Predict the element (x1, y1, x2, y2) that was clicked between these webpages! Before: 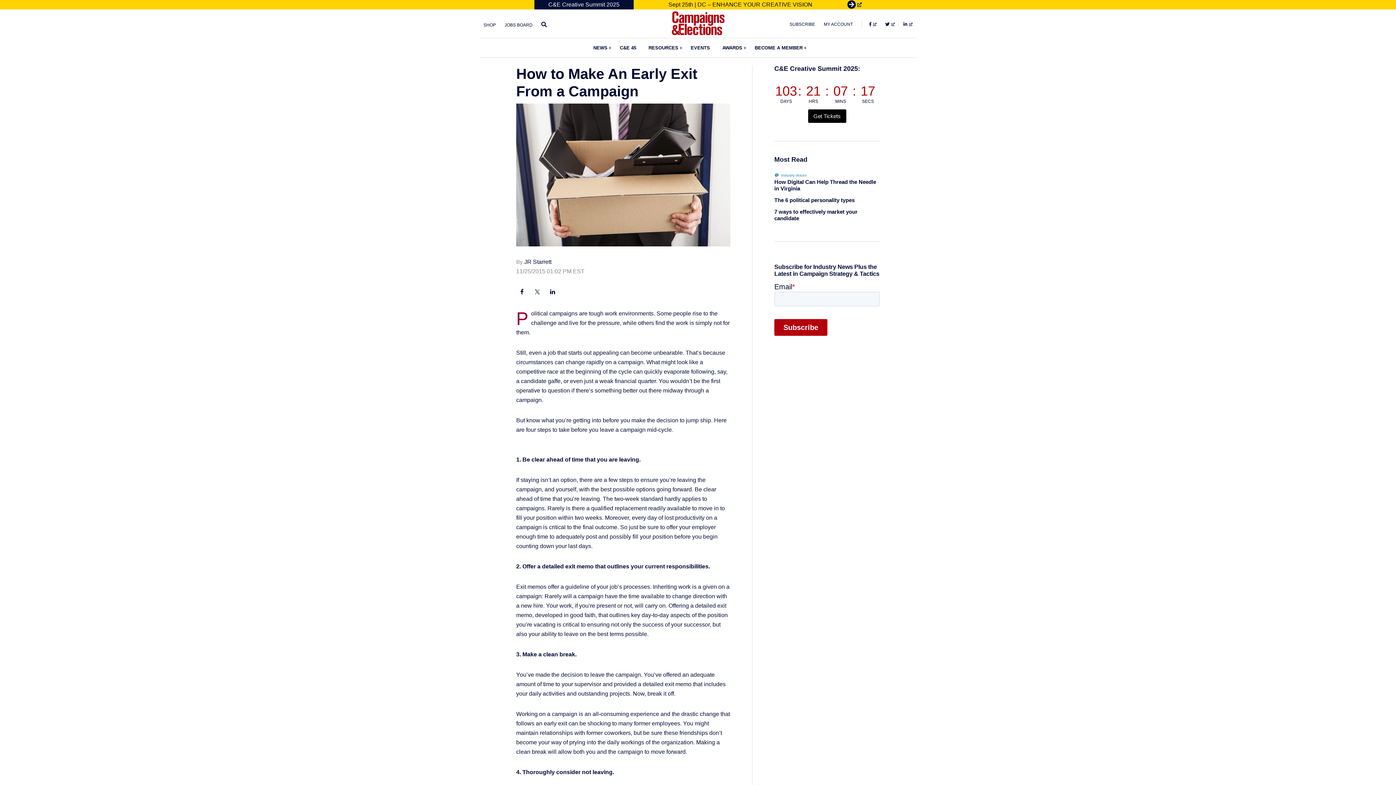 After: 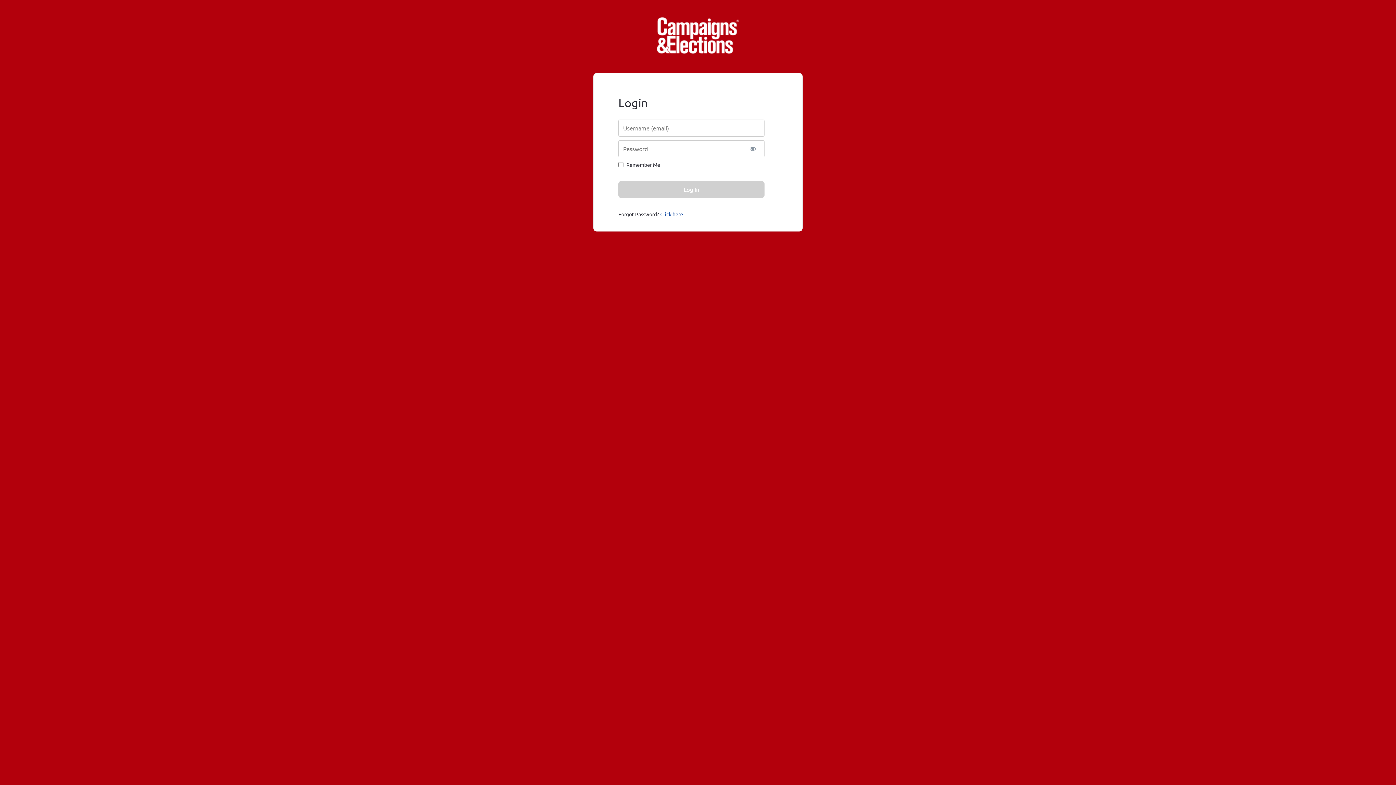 Action: label: MY ACCOUNT bbox: (820, 20, 856, 28)